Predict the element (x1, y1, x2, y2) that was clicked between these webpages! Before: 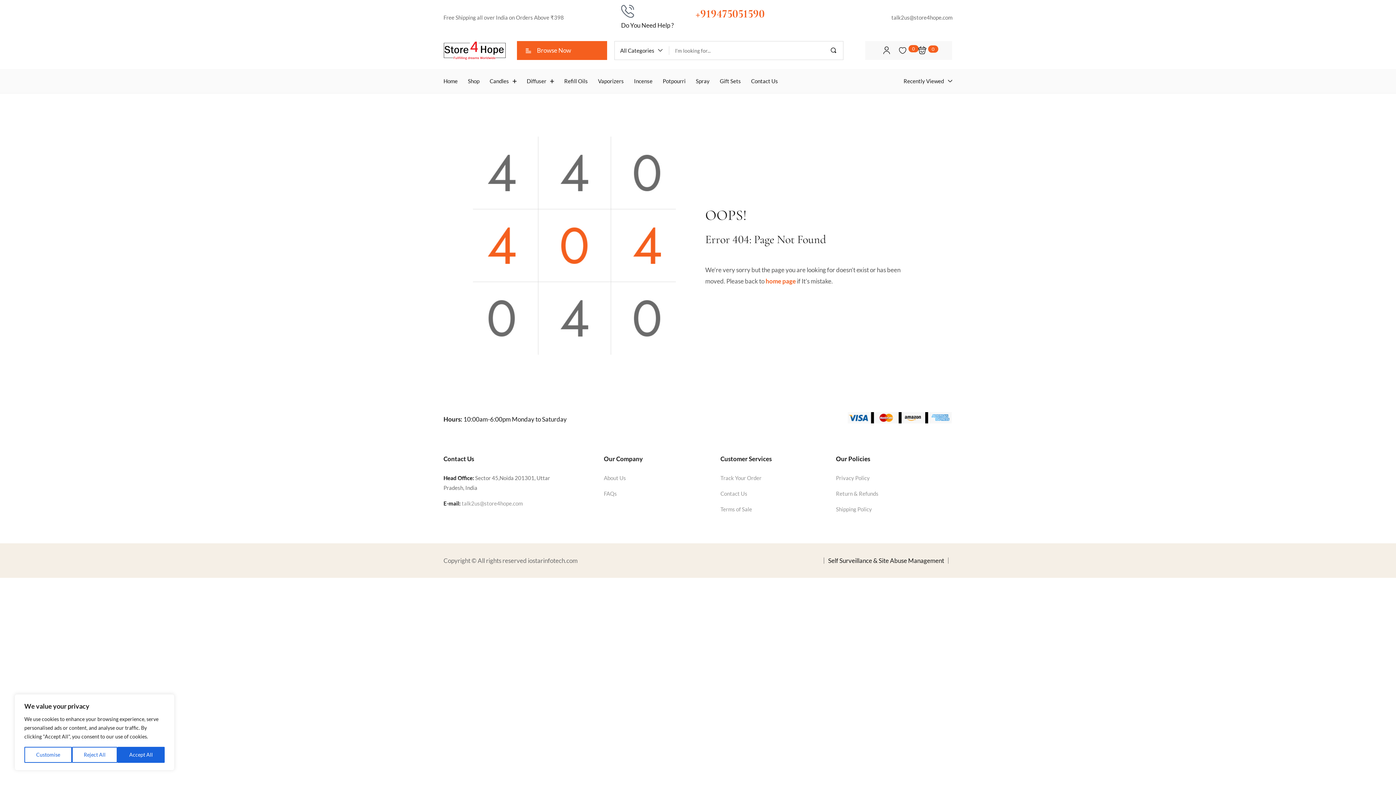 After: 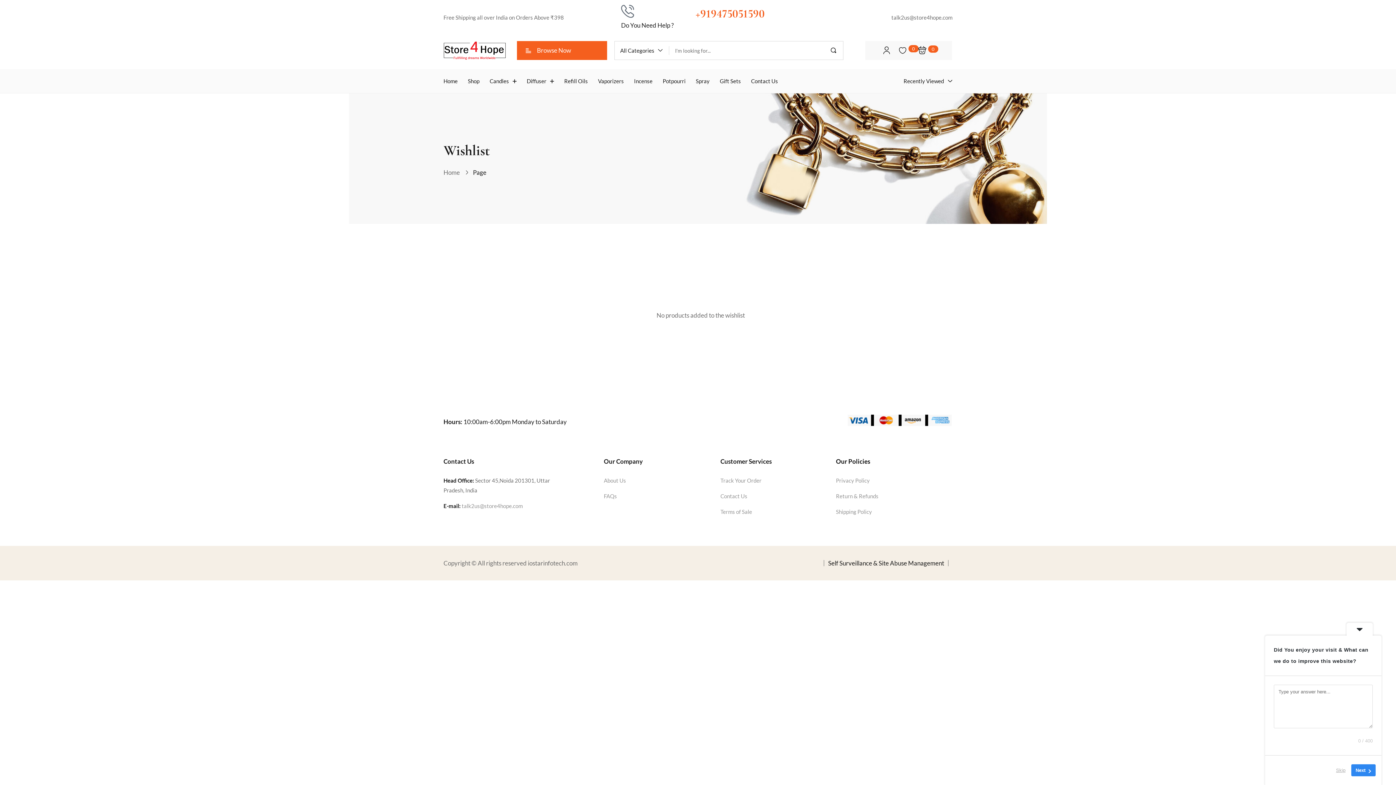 Action: label: 0 bbox: (894, 43, 911, 57)